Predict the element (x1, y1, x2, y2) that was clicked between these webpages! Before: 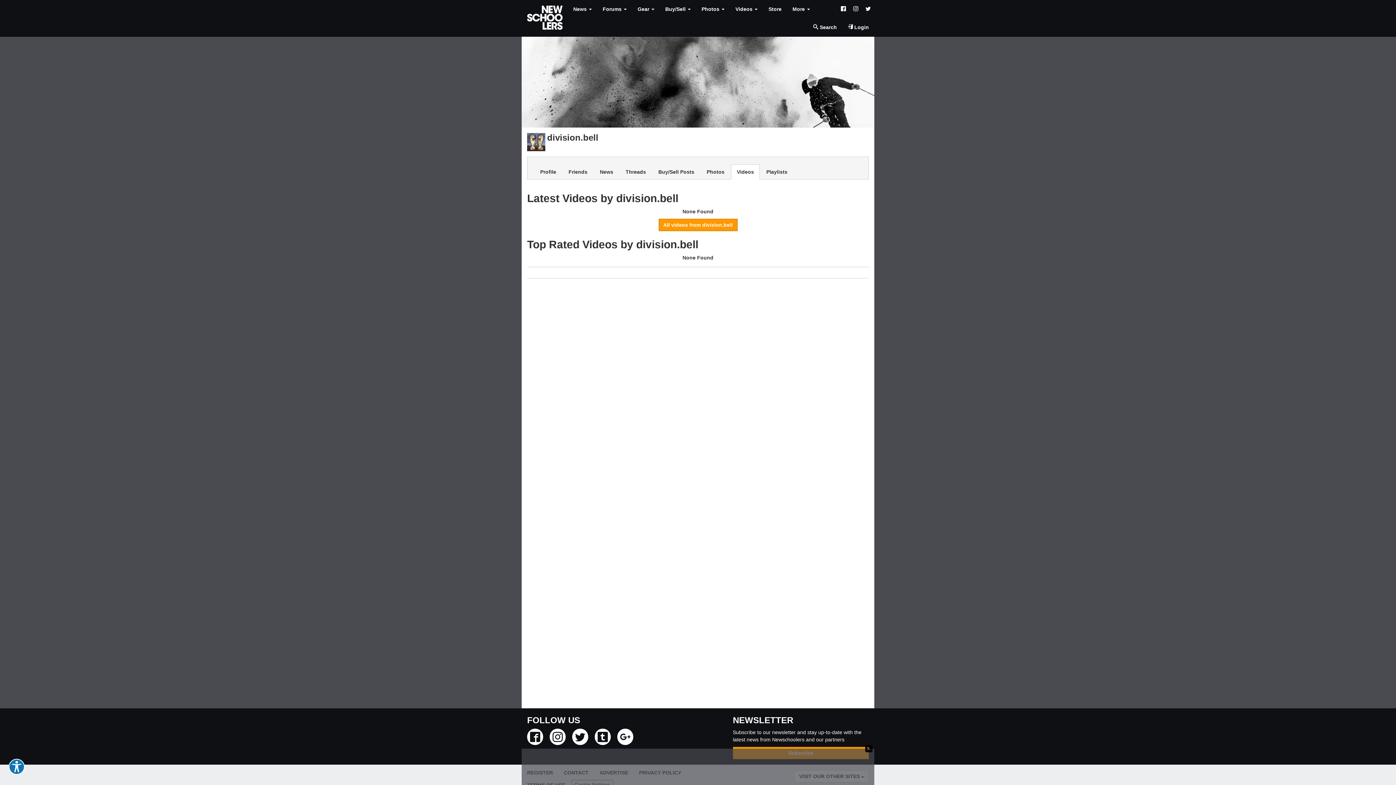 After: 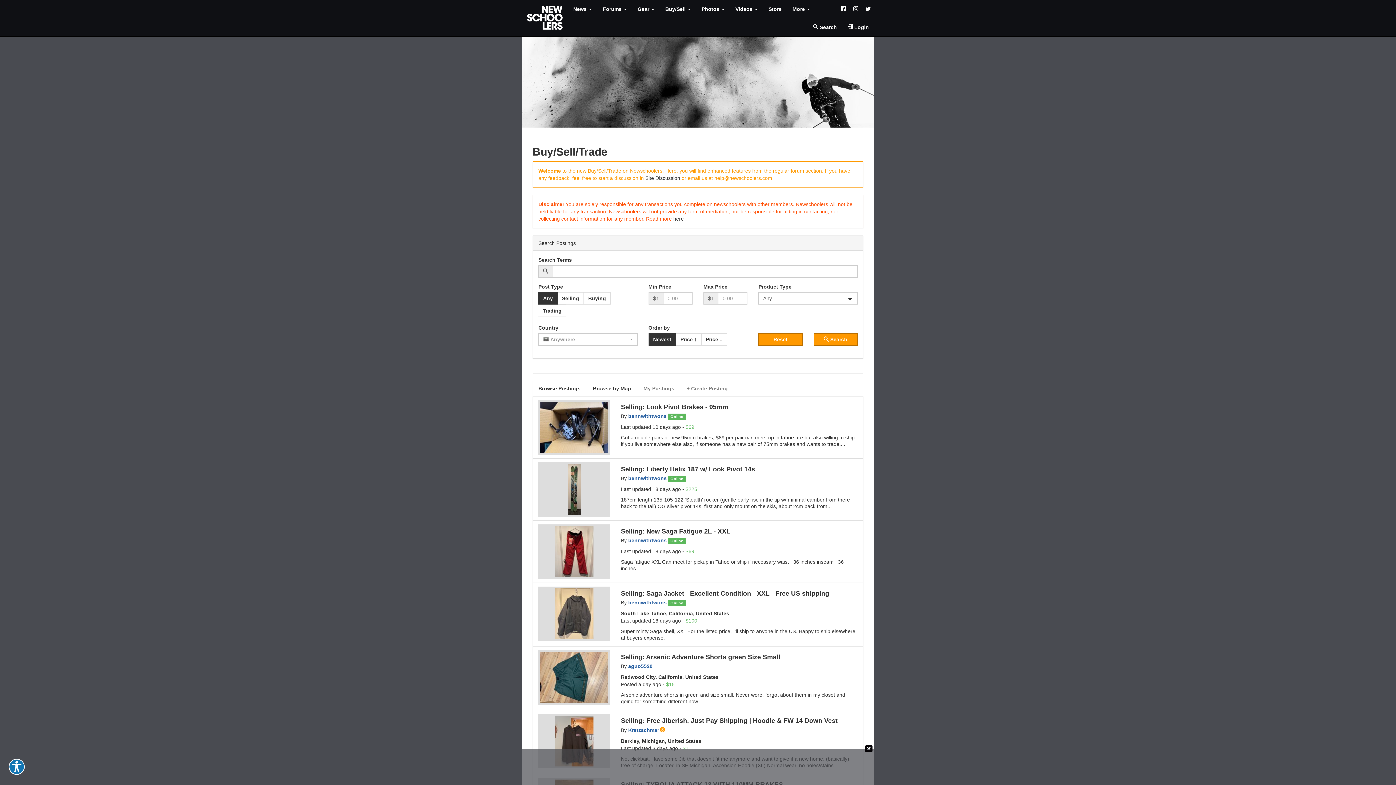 Action: bbox: (660, 0, 696, 18) label: Buy/Sell 